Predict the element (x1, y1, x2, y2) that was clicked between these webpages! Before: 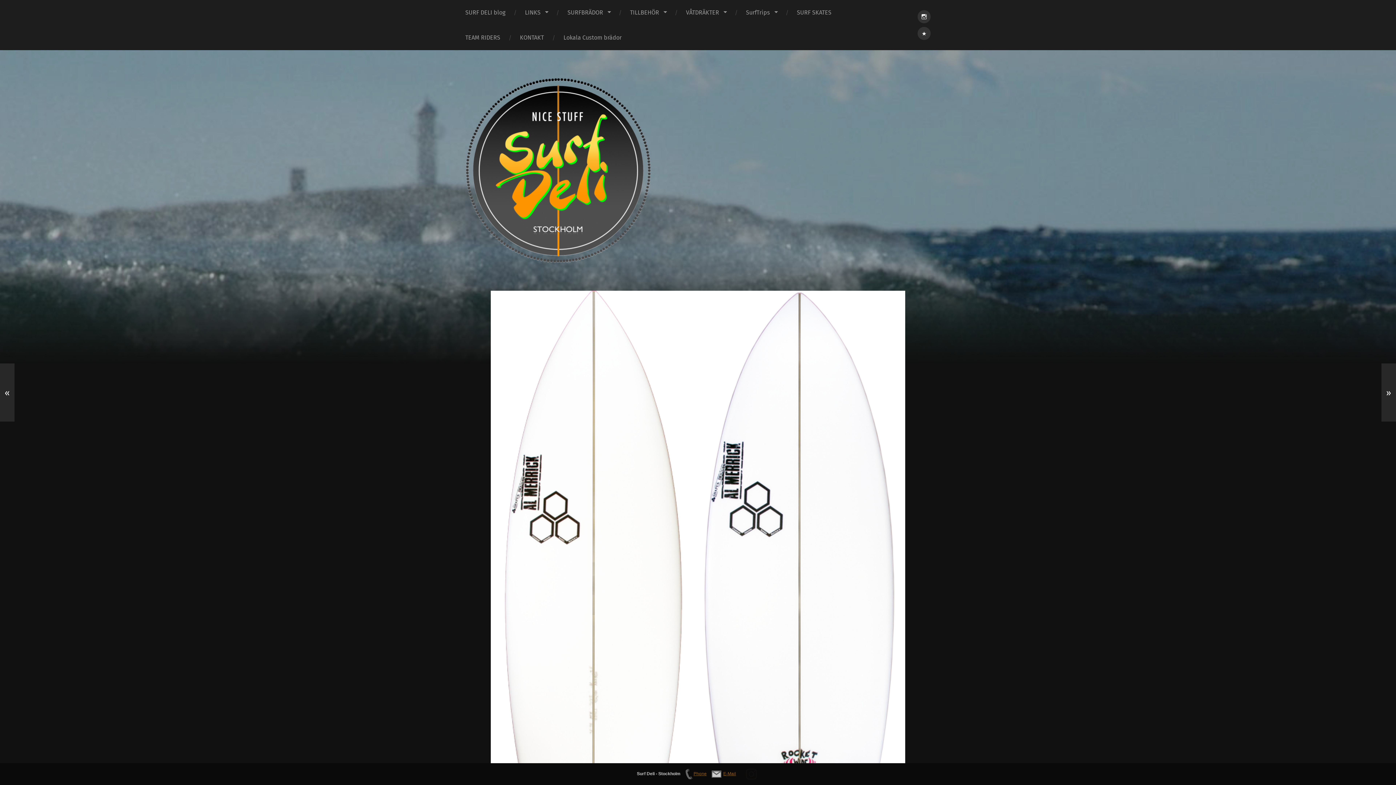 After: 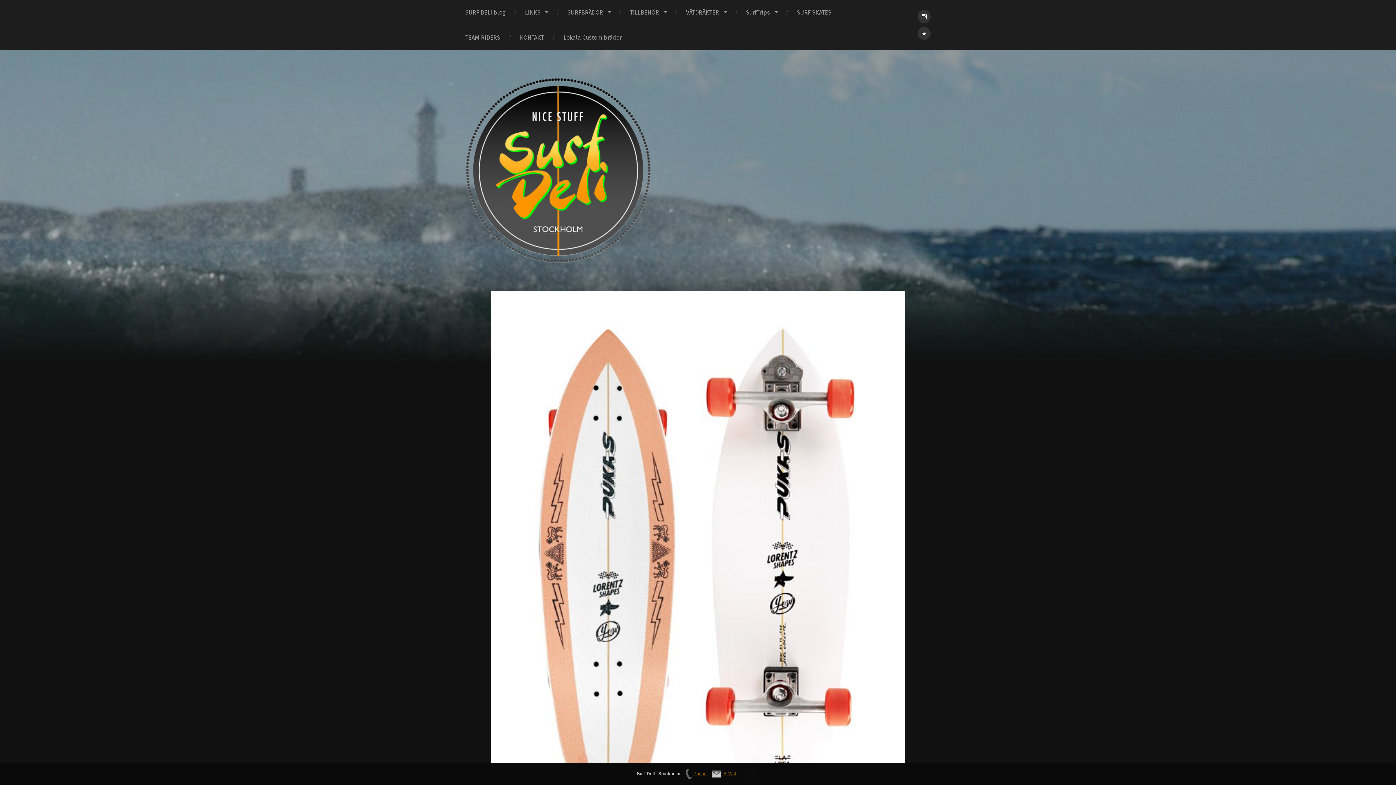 Action: label: SURF SKATES bbox: (787, 0, 841, 25)